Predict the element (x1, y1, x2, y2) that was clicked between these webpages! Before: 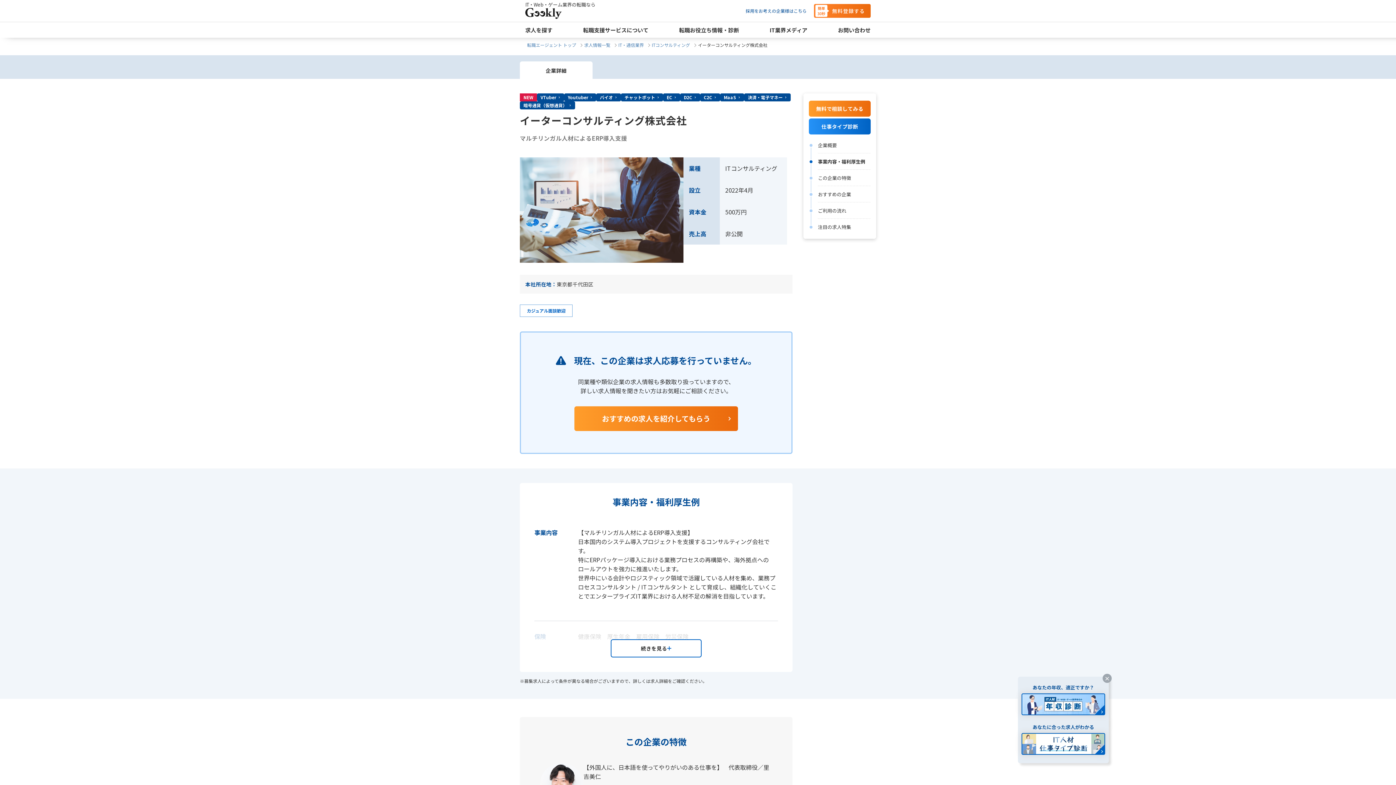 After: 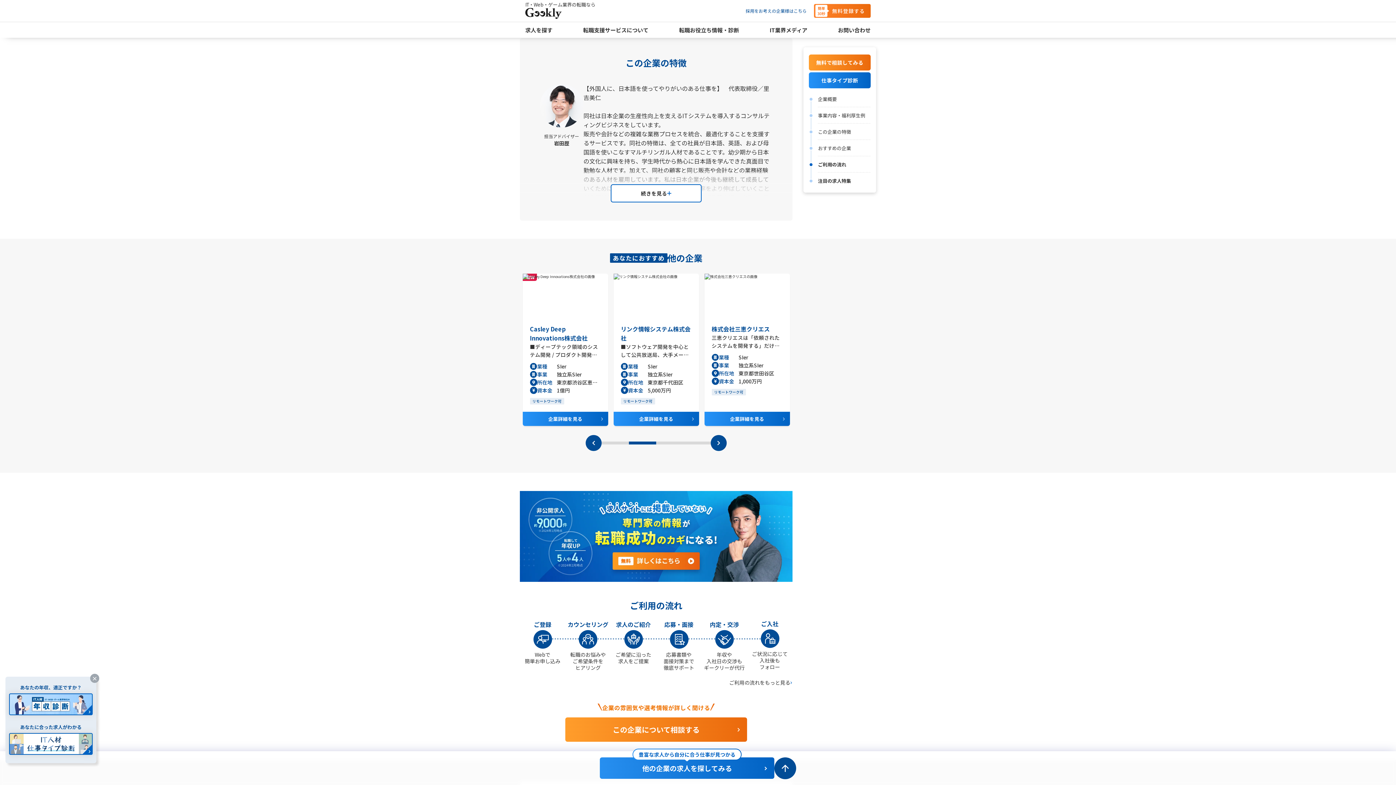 Action: bbox: (818, 169, 870, 186) label: この企業の特徴